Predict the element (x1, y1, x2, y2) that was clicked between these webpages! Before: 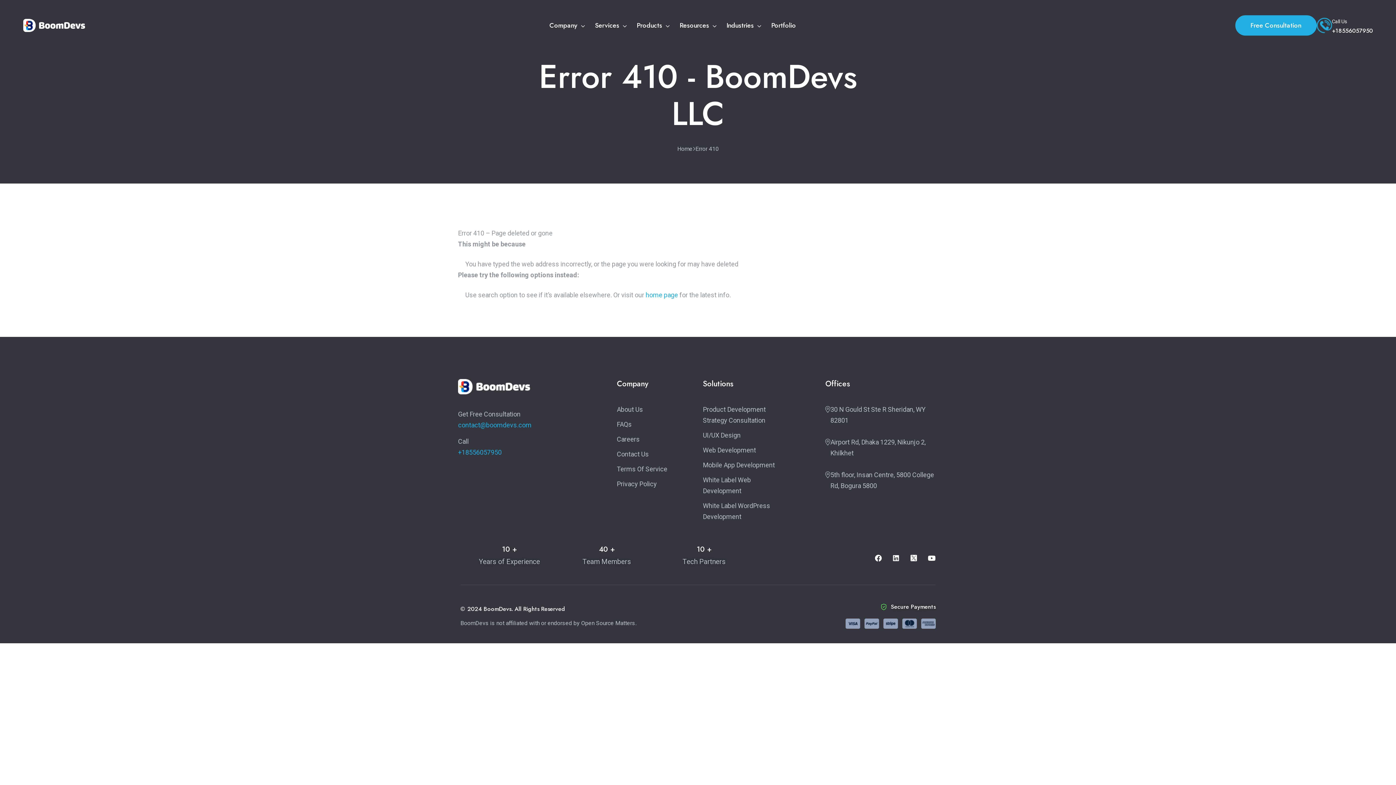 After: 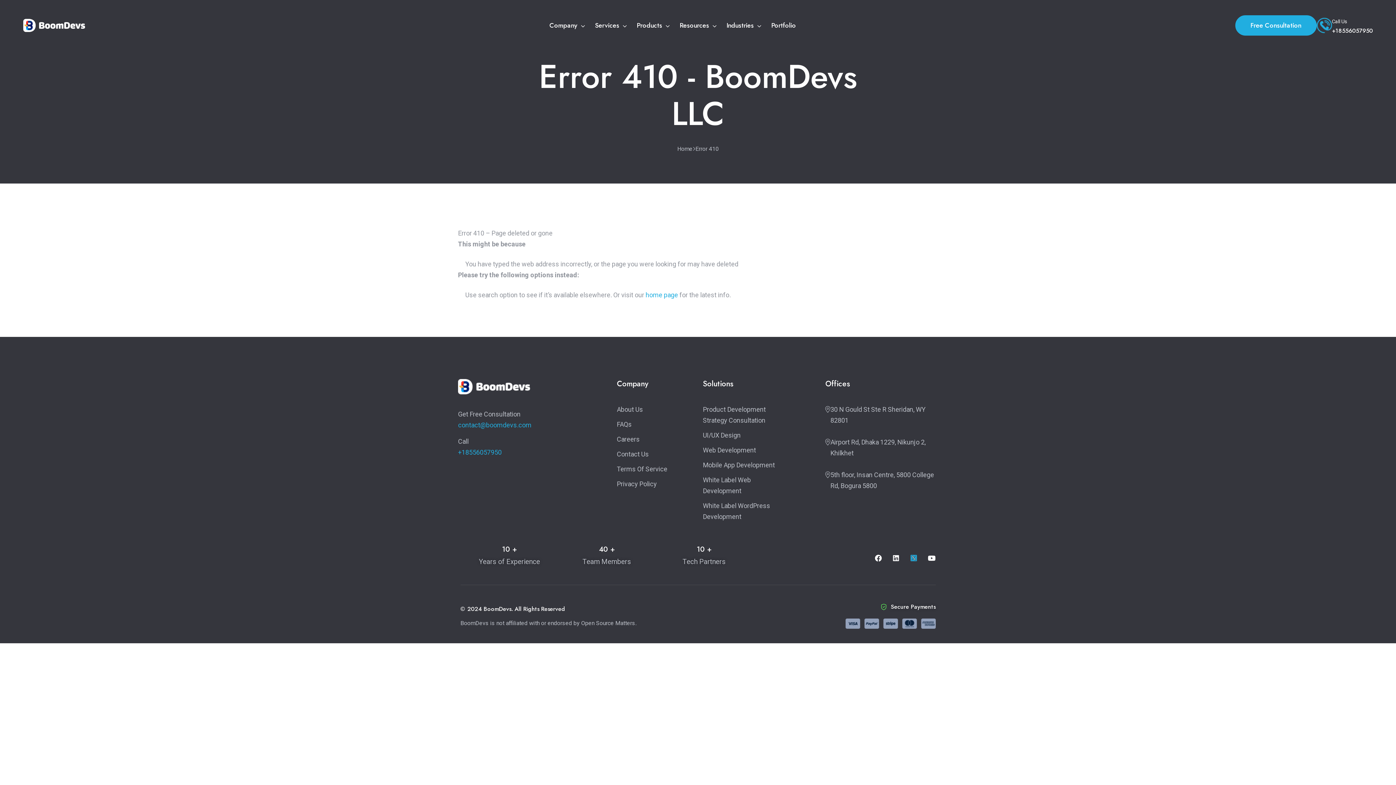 Action: bbox: (910, 554, 917, 561)